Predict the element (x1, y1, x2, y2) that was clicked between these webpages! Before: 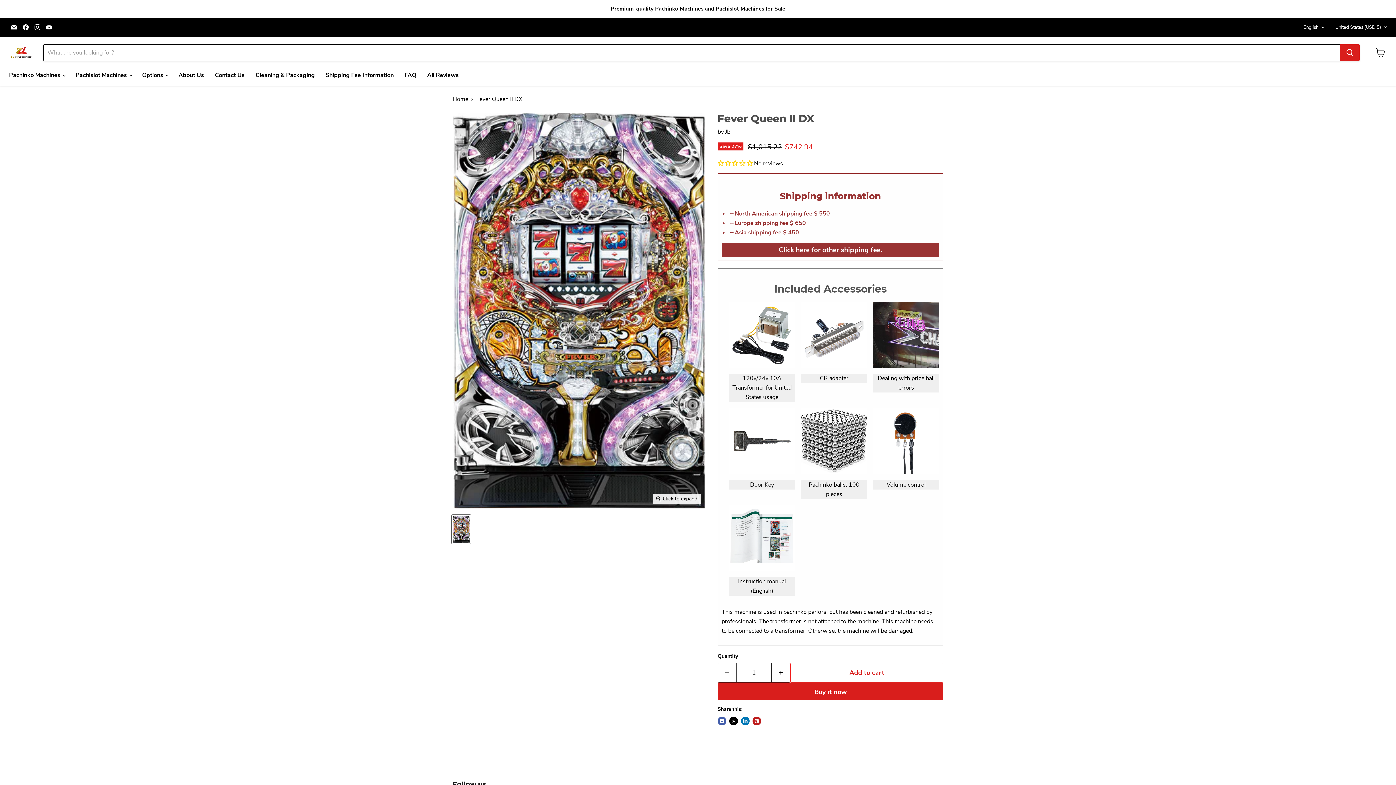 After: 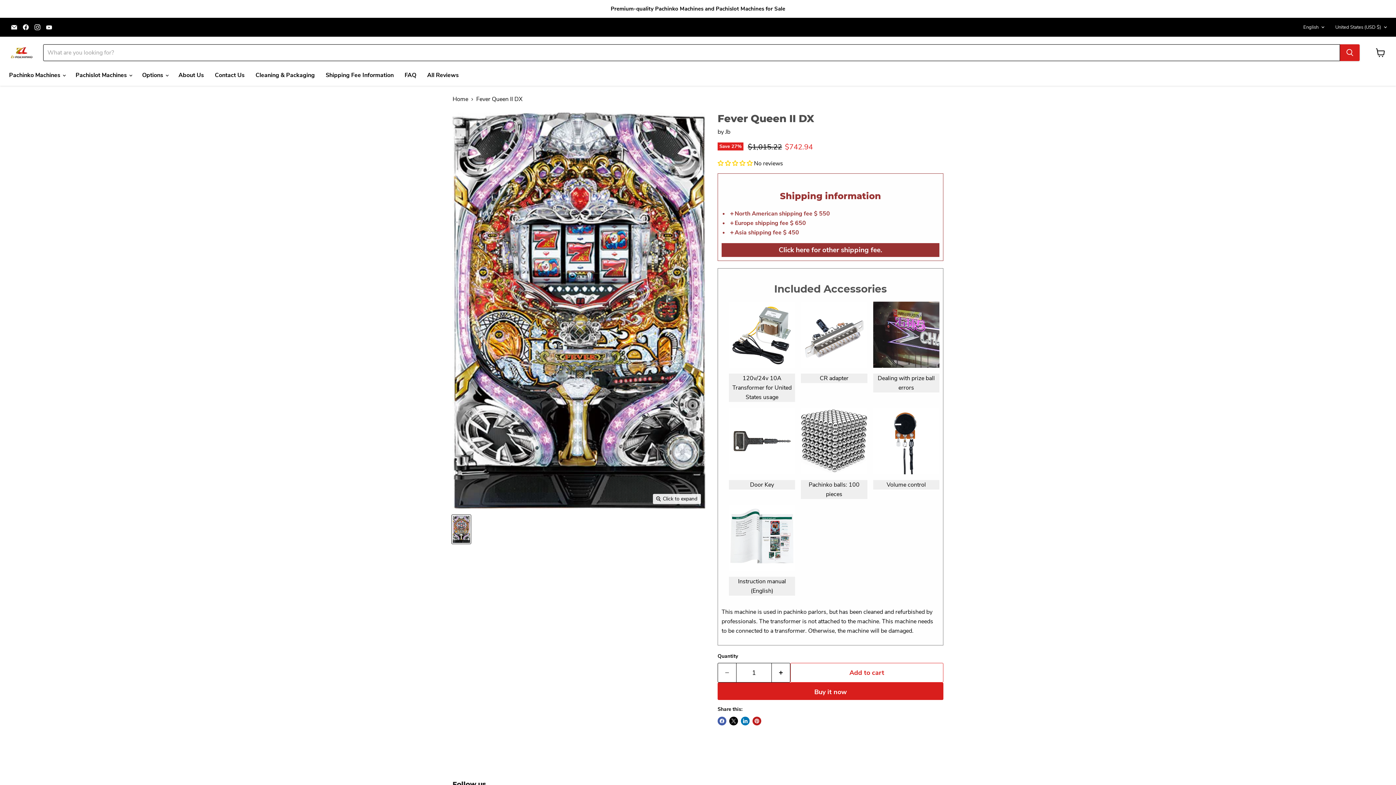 Action: bbox: (20, 22, 30, 32) label: Find us on Facebook